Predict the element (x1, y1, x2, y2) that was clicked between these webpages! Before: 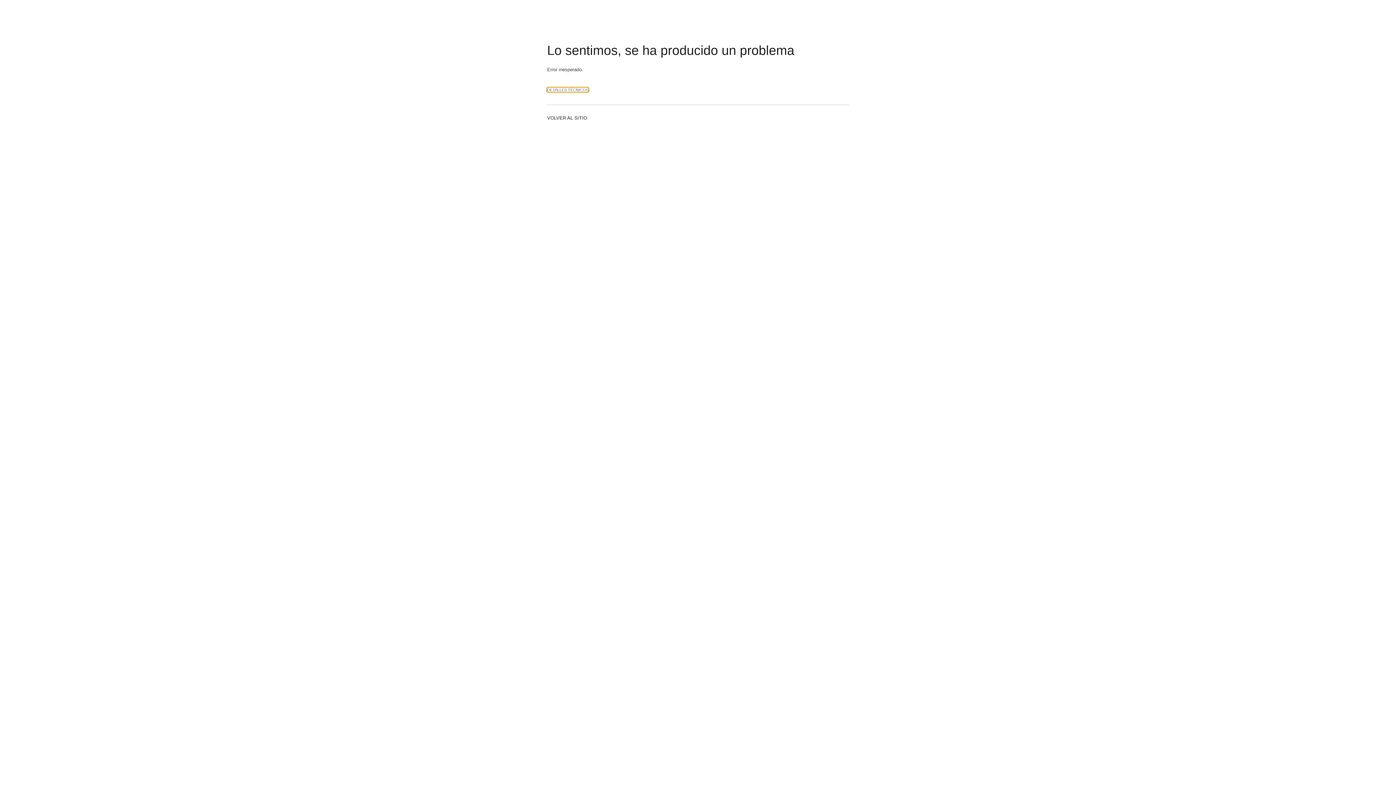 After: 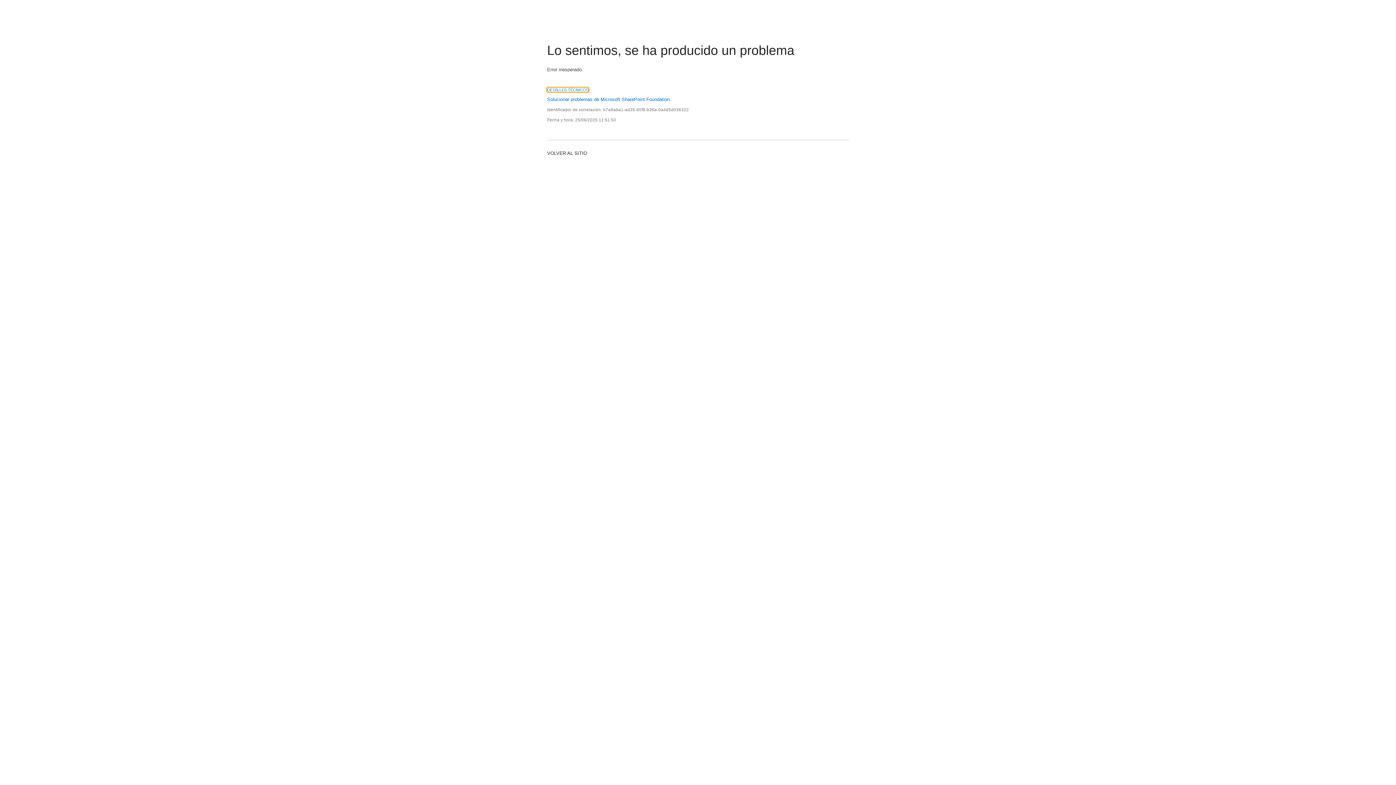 Action: label: DETALLES TÉCNICOS bbox: (547, 87, 588, 92)